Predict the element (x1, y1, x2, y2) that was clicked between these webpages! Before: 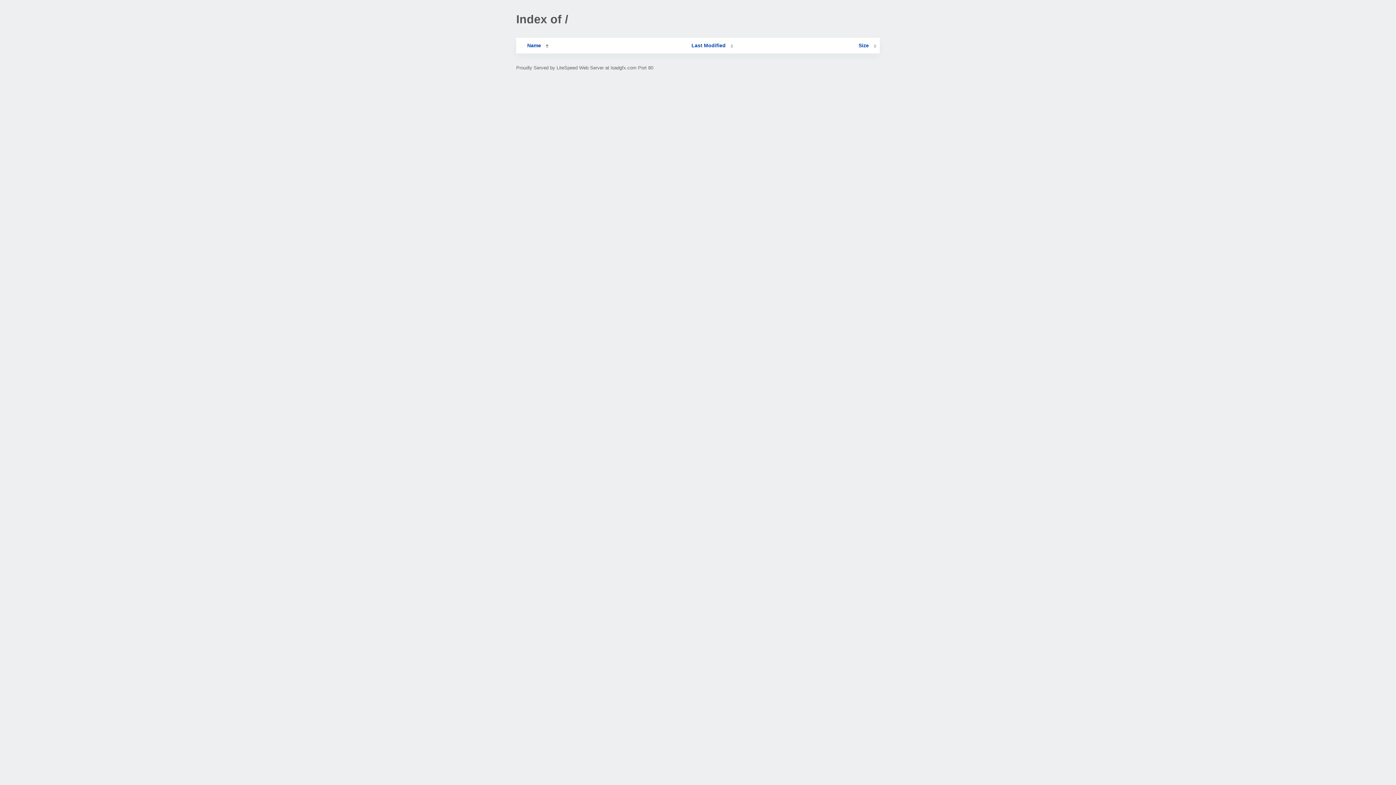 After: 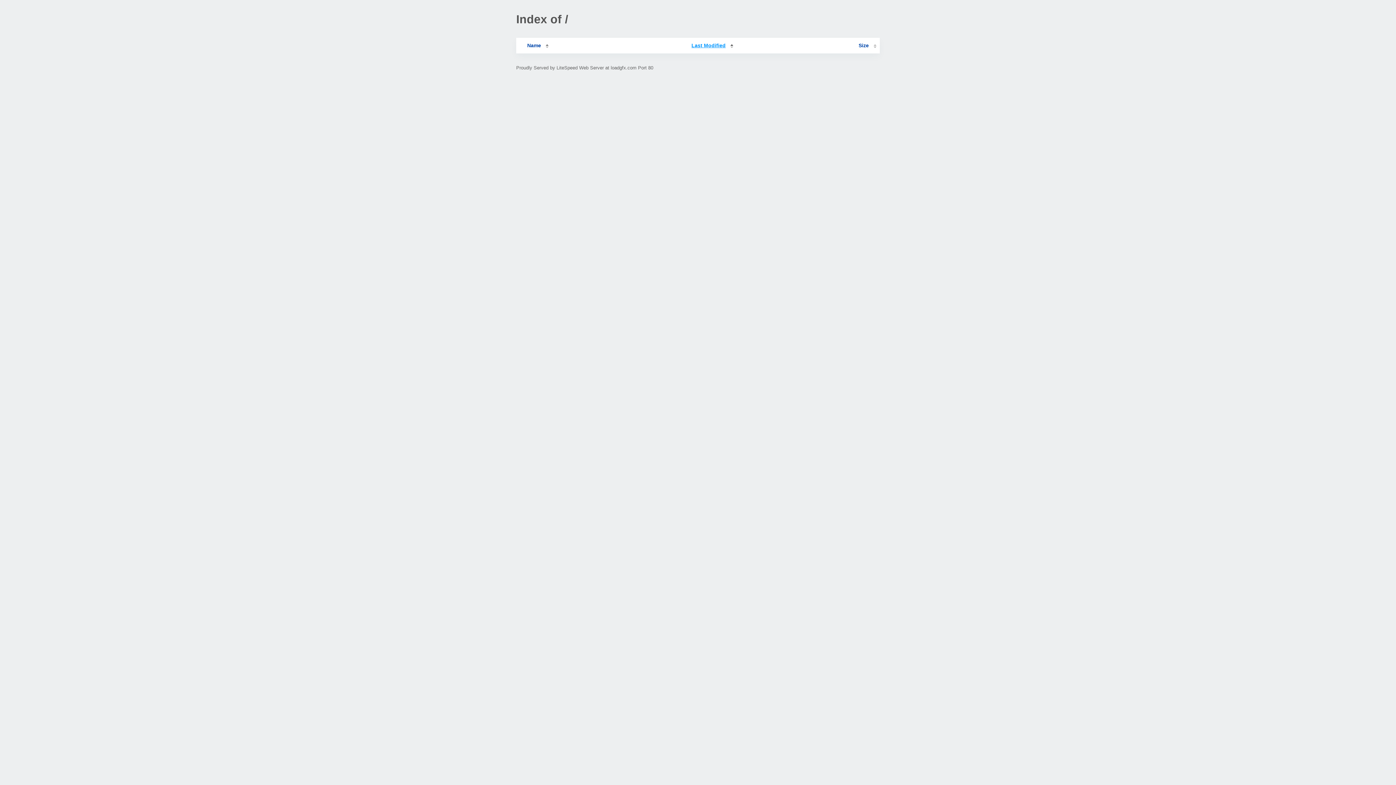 Action: bbox: (691, 42, 733, 48) label: Last Modified